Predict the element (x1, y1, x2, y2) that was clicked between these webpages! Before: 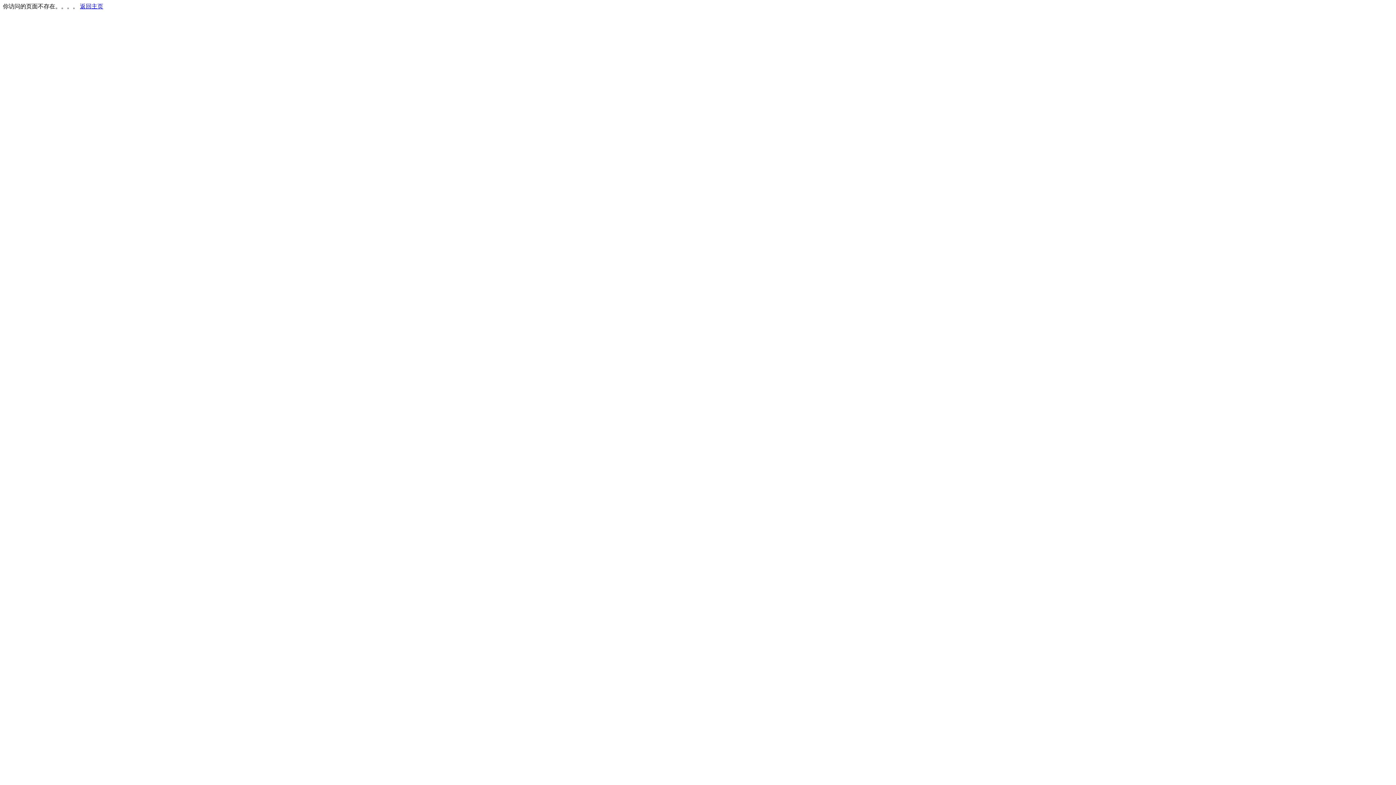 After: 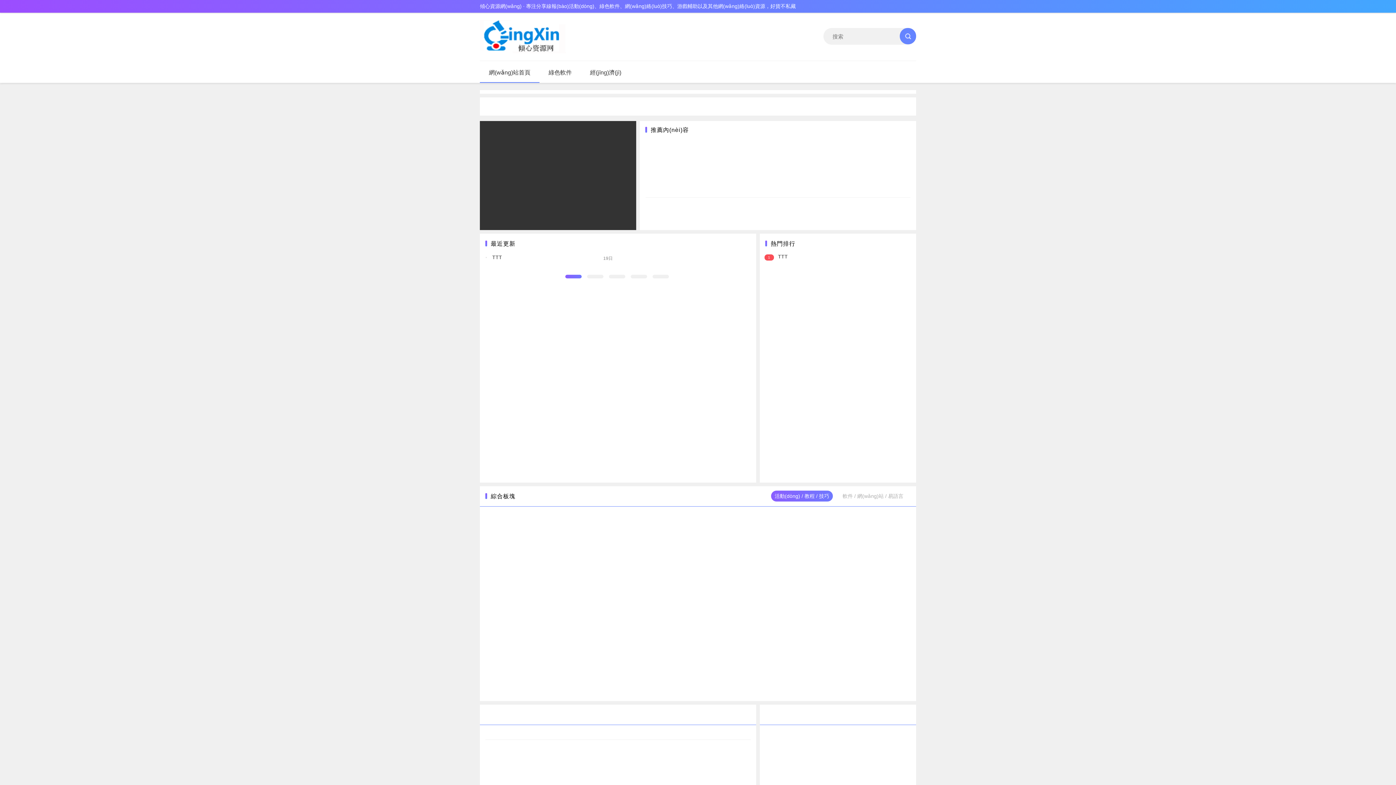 Action: bbox: (80, 3, 103, 9) label: 返回主页